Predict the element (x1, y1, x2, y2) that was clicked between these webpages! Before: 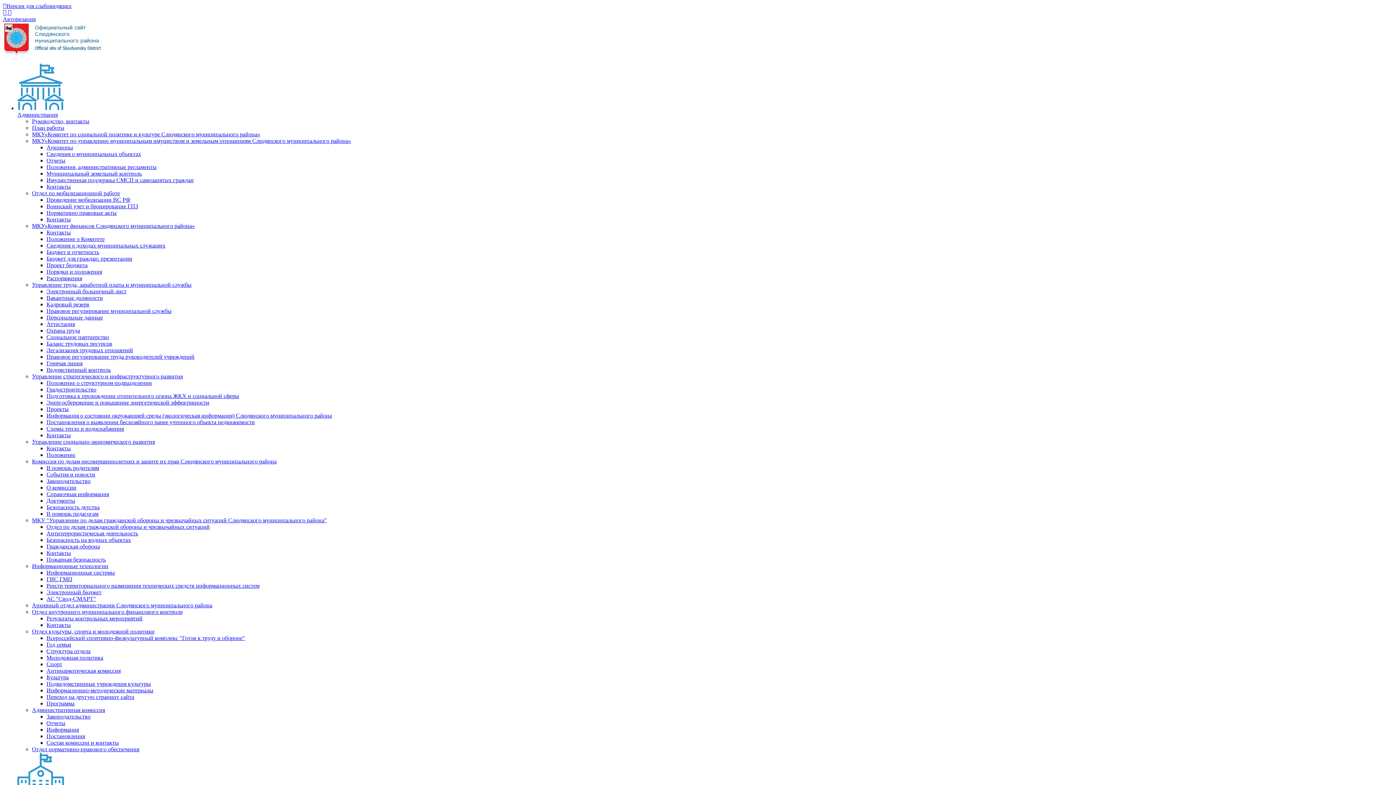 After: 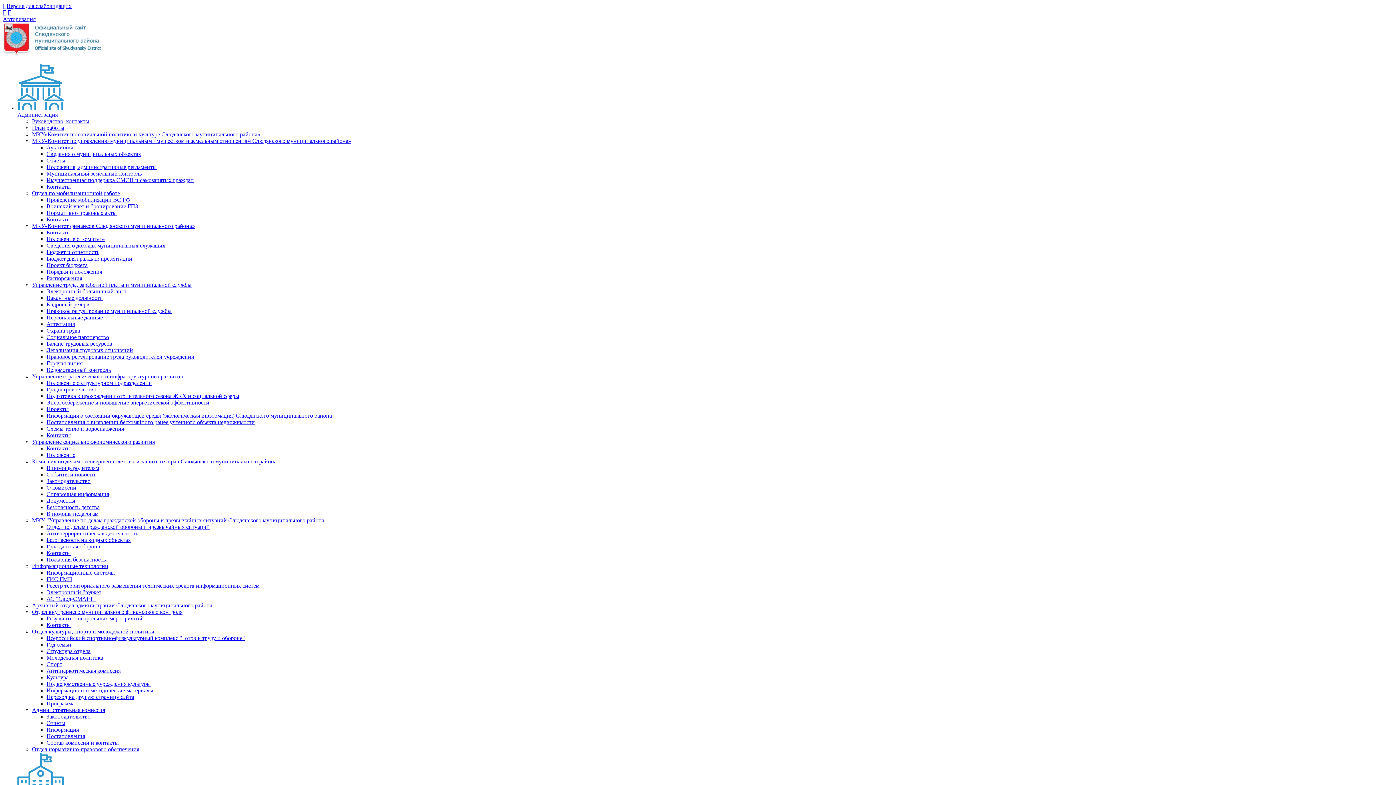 Action: label: Администрация bbox: (17, 63, 1393, 117)